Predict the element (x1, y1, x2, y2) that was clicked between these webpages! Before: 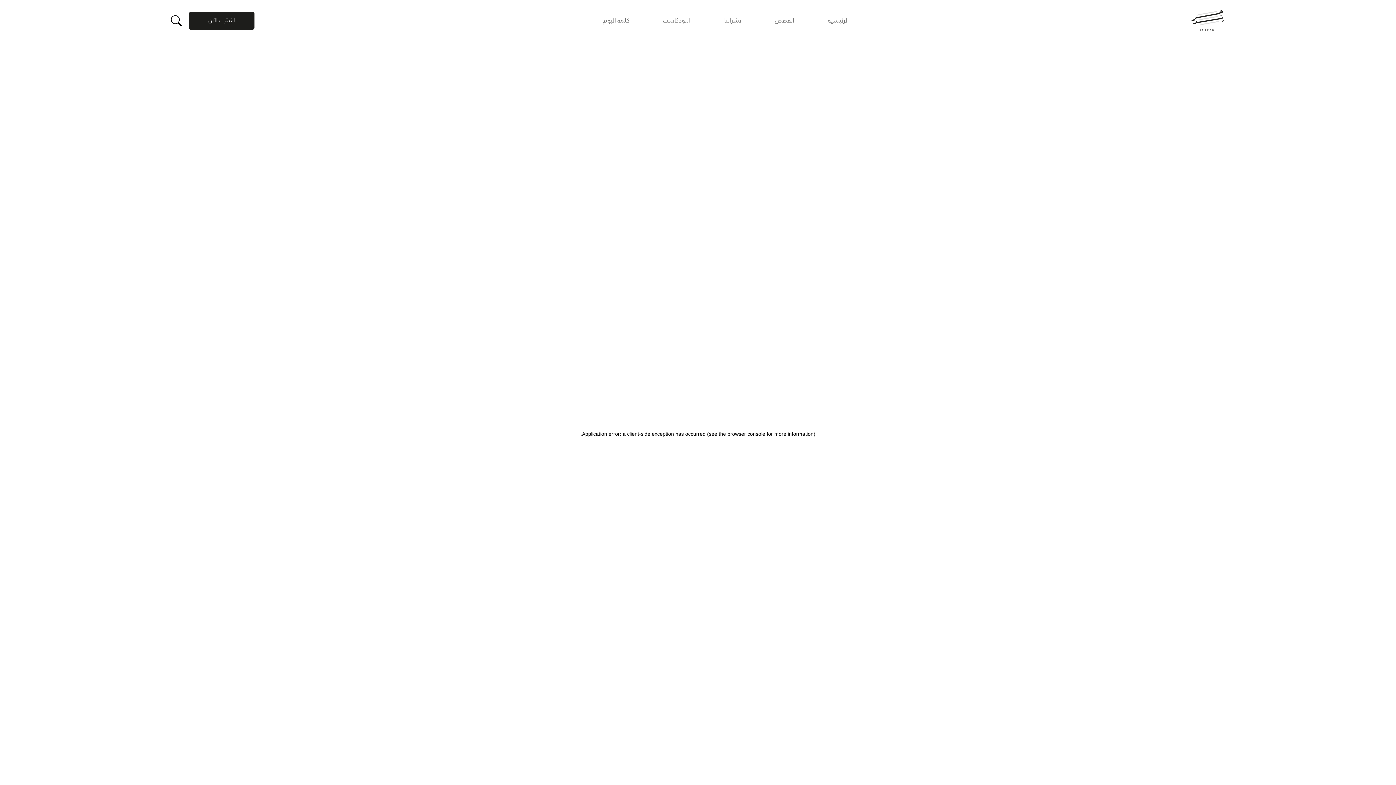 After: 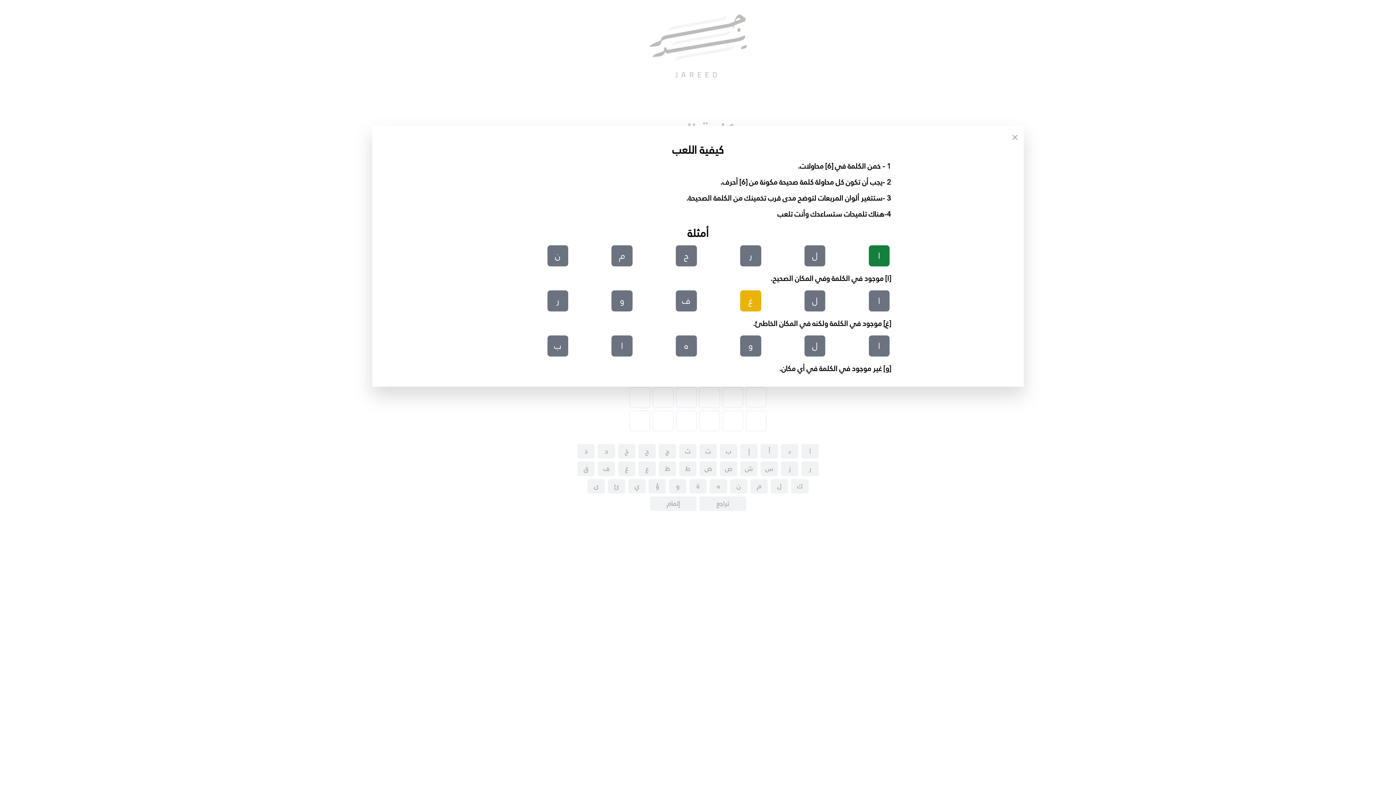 Action: label: كلمة اليوم bbox: (603, 17, 629, 25)